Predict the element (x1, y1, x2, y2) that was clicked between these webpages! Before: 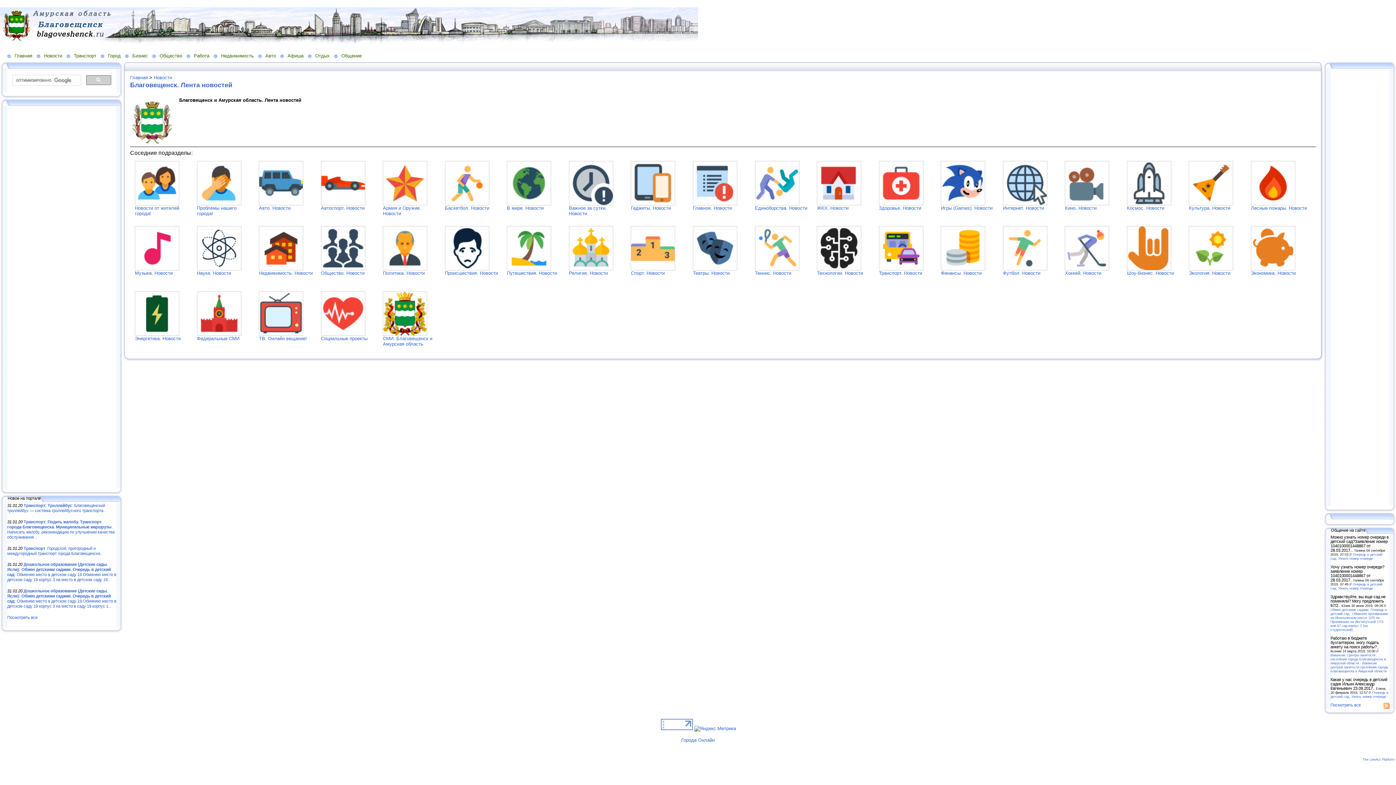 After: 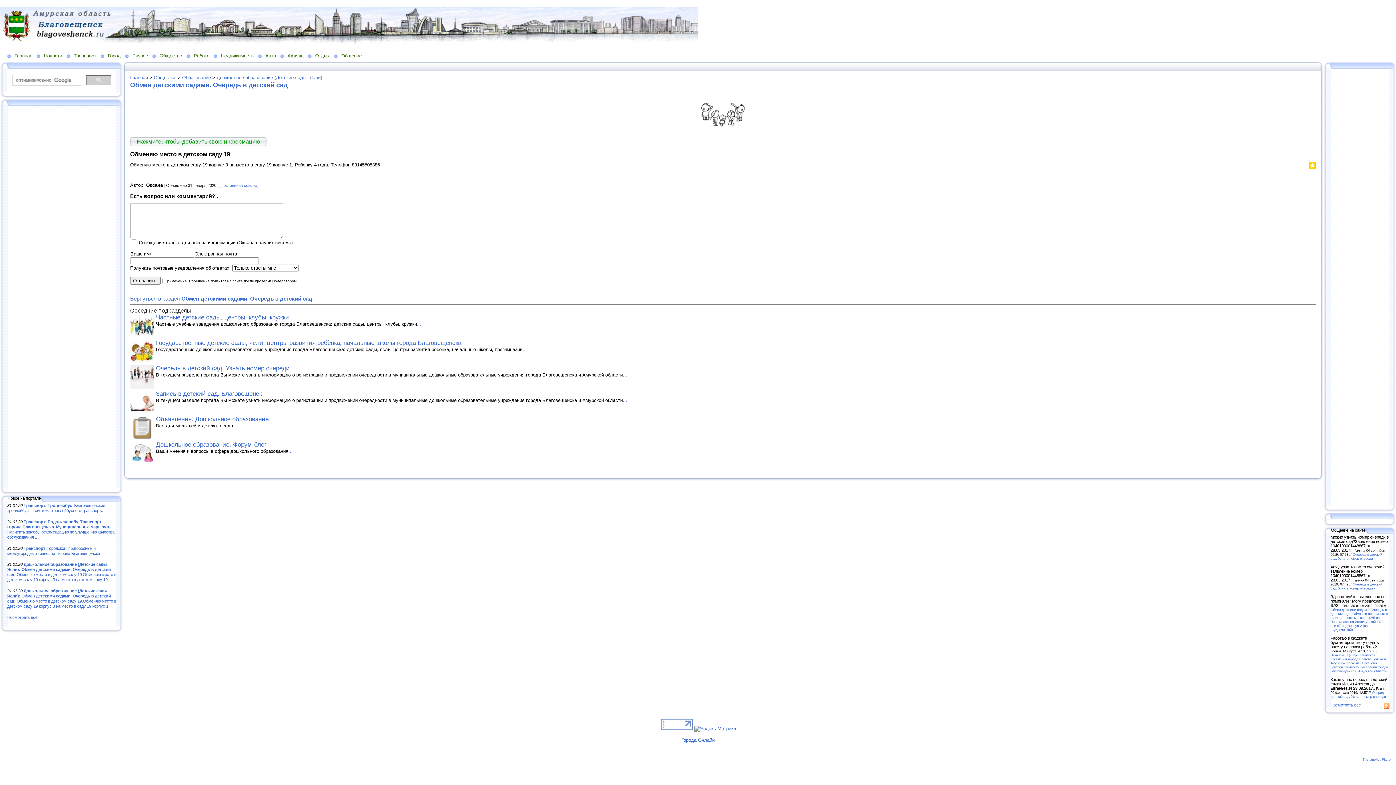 Action: bbox: (7, 589, 116, 608) label: Дошкольное образование (Детские сады. Ясли): Обмен детскими садами. Очередь в детский сад: Обменяю место в детском саду 19.Обменяю место в детском саду 19 корпус 3 на место в саду 19 корпус 1...